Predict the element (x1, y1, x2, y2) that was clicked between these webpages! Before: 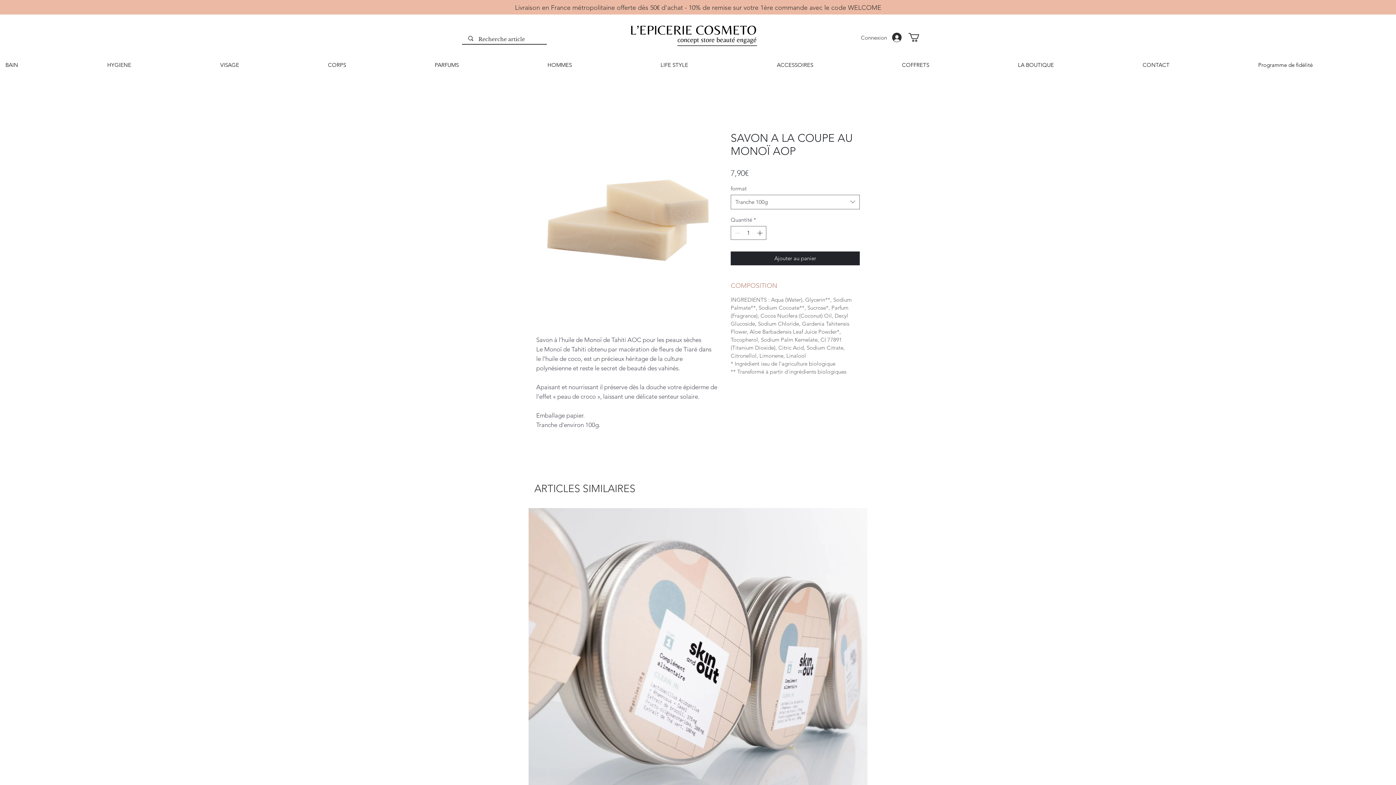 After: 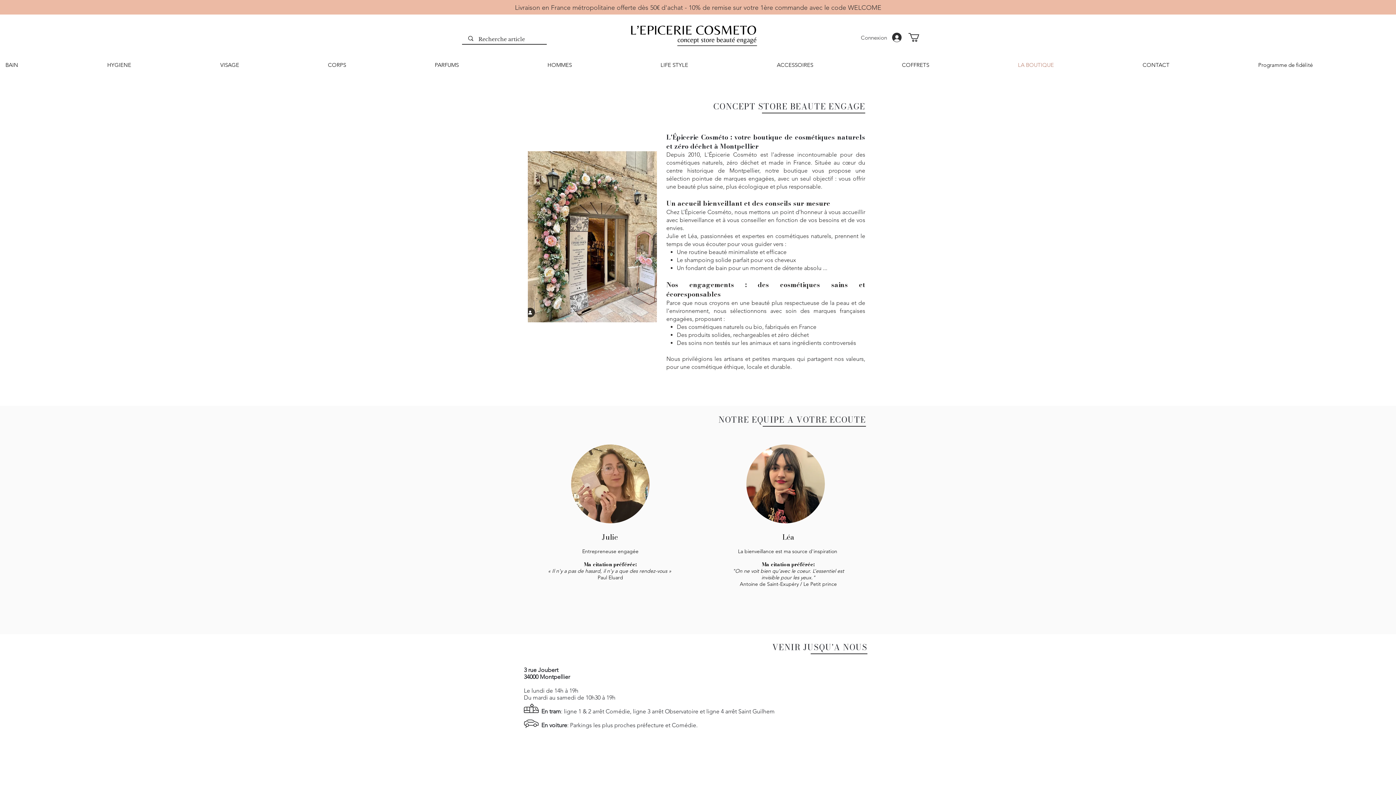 Action: label: LA BOUTIQUE bbox: (1012, 55, 1137, 73)